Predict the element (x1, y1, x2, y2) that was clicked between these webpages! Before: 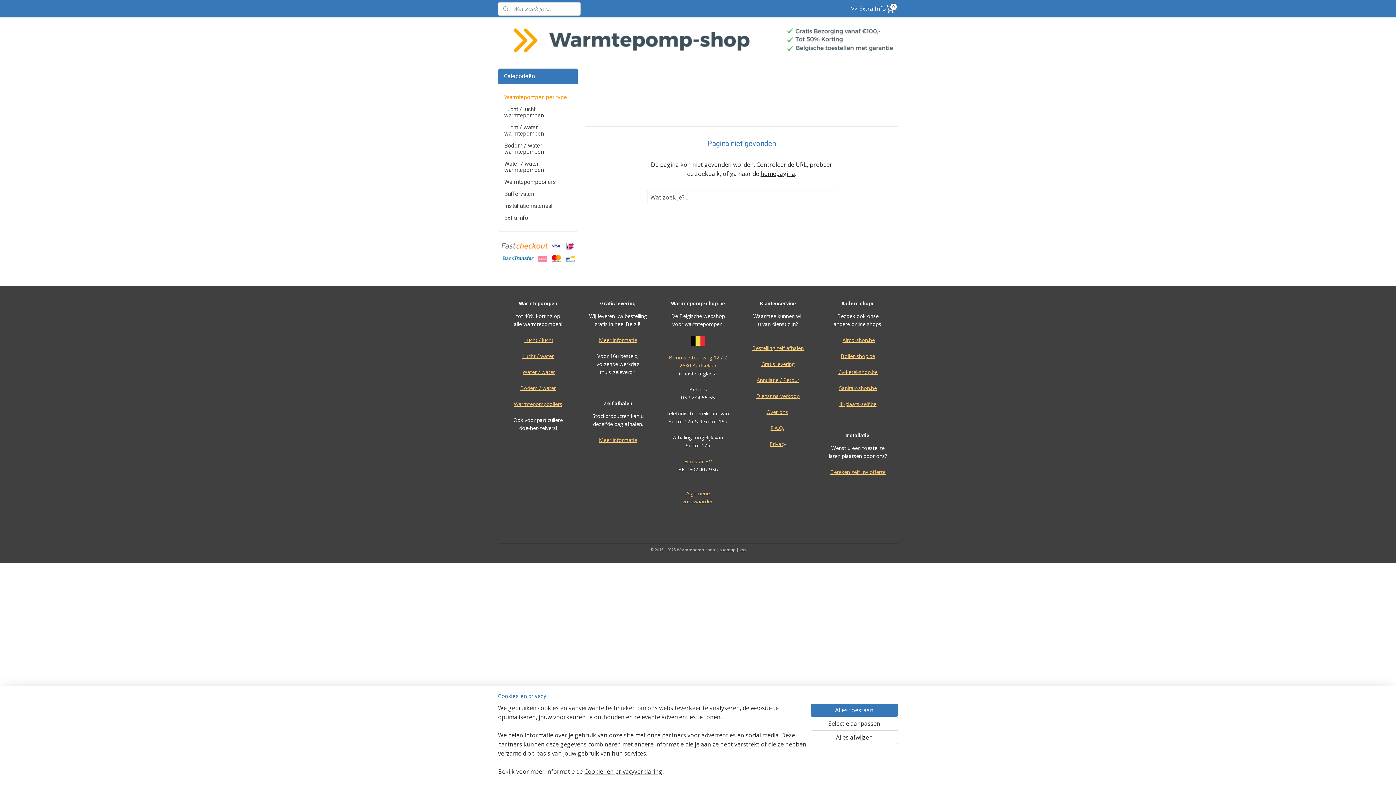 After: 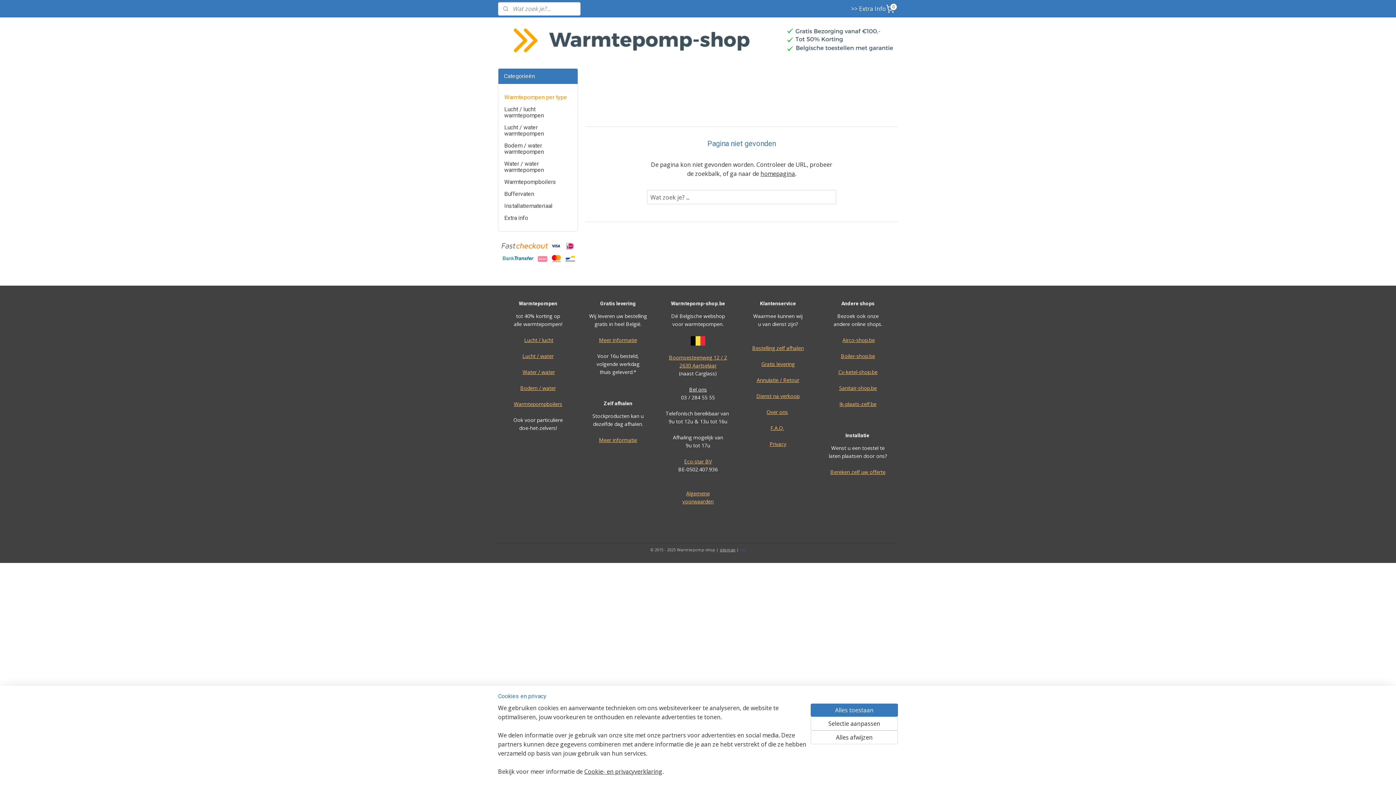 Action: bbox: (740, 547, 745, 552) label: rss